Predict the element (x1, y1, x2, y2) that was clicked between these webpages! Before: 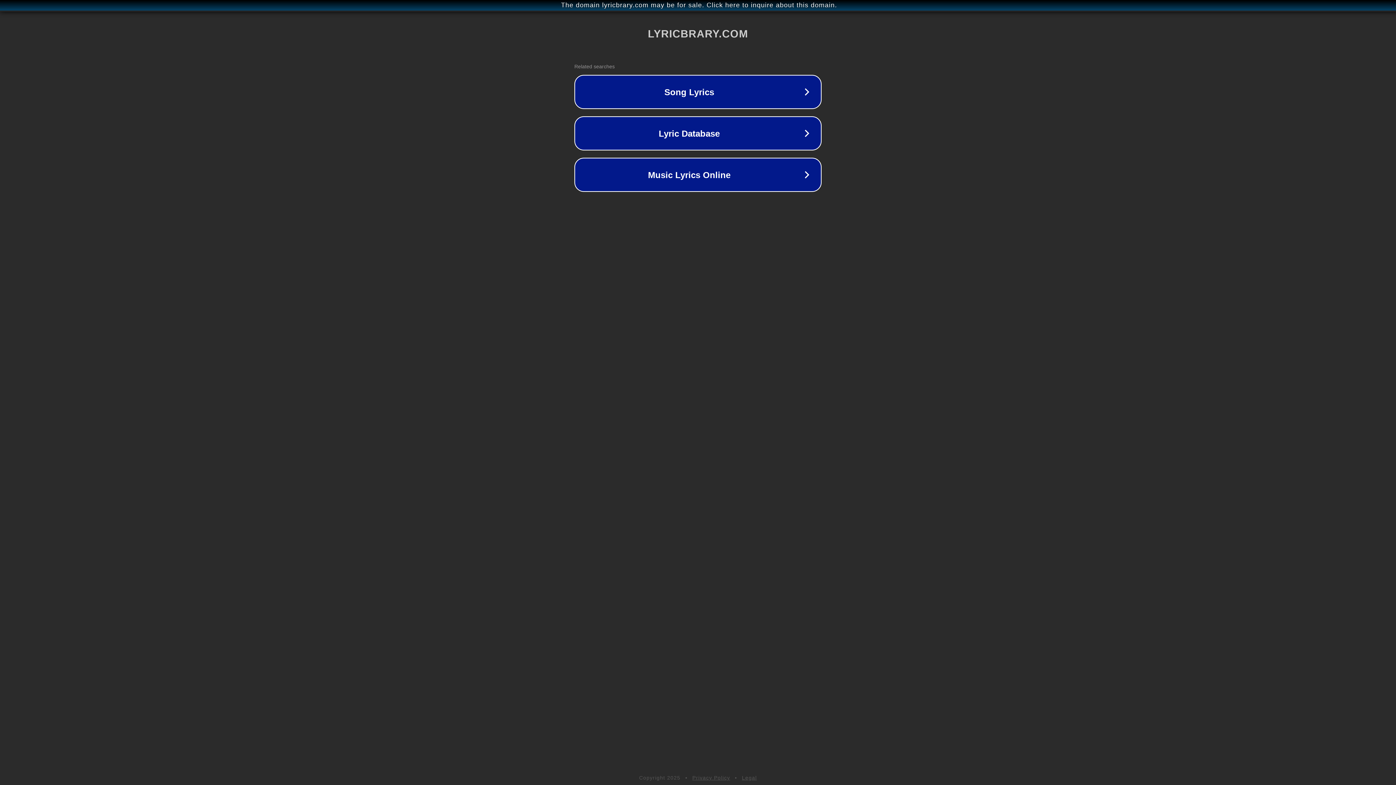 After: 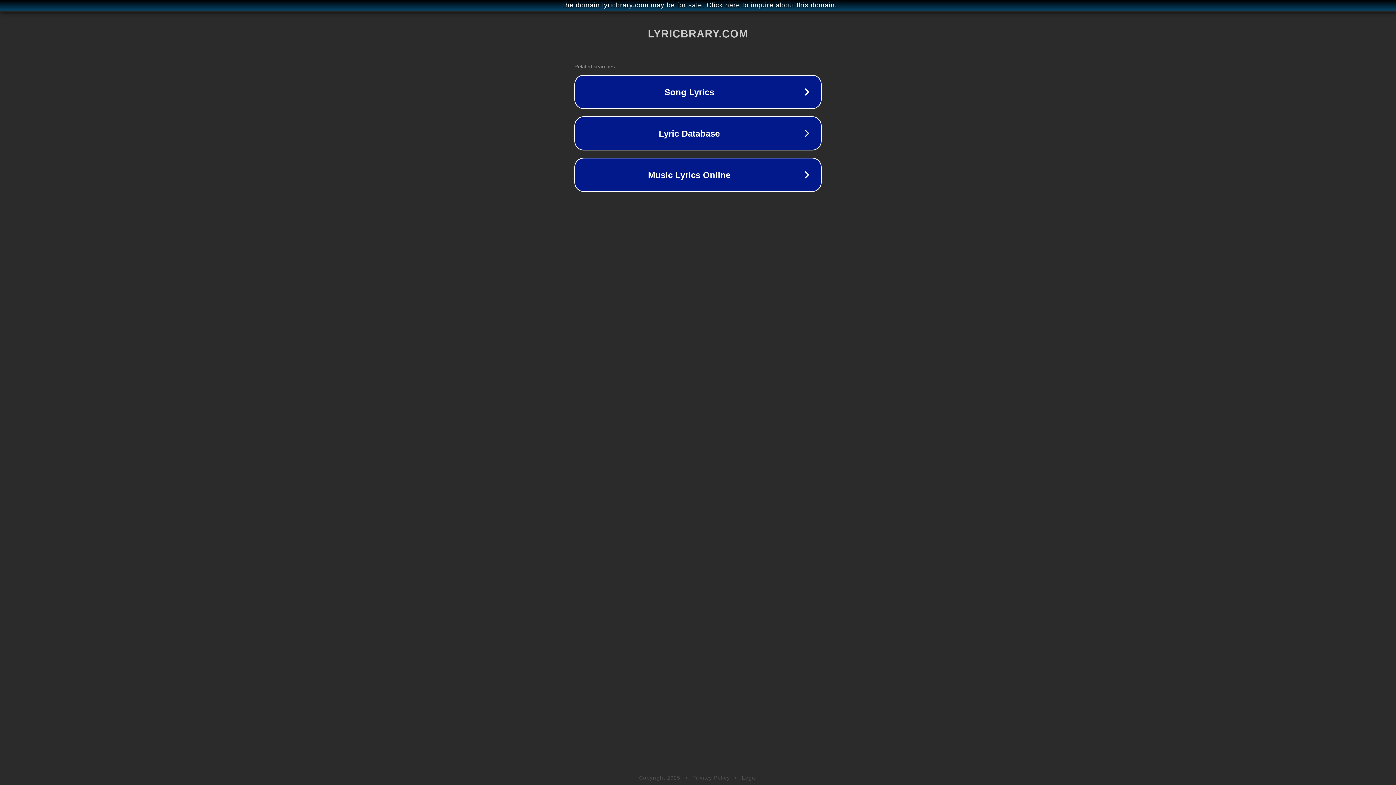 Action: label: Legal bbox: (742, 775, 757, 781)